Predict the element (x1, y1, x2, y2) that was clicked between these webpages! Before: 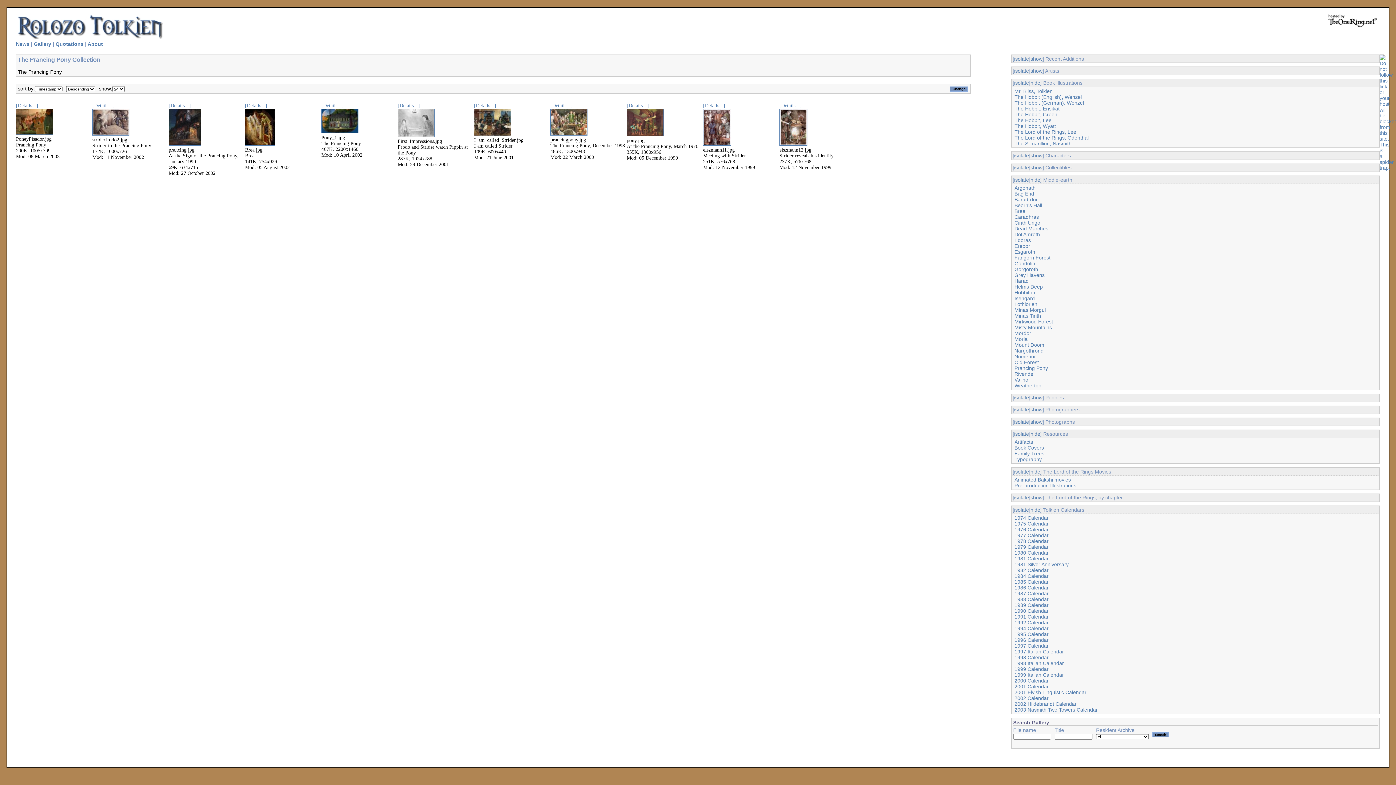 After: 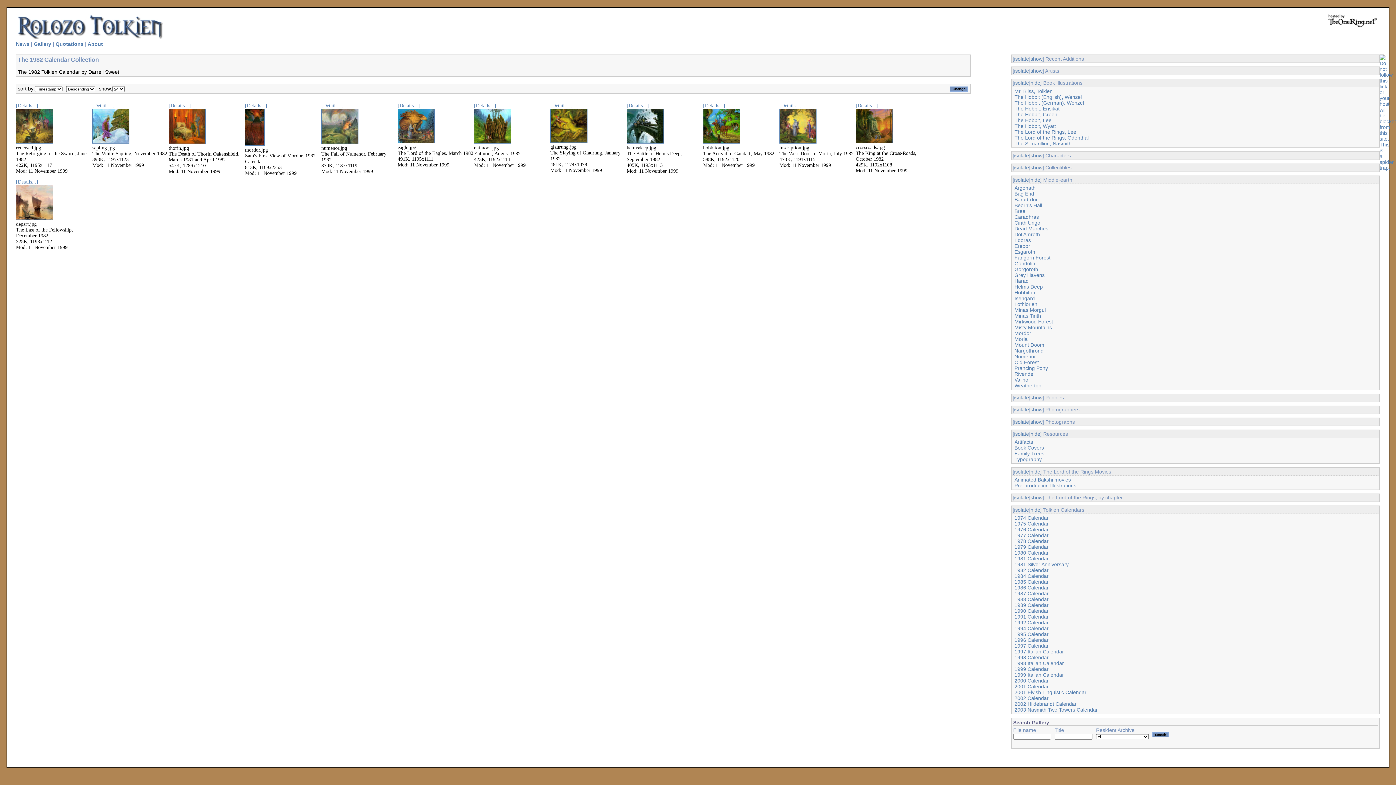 Action: label: 1982 Calendar bbox: (1014, 567, 1048, 573)